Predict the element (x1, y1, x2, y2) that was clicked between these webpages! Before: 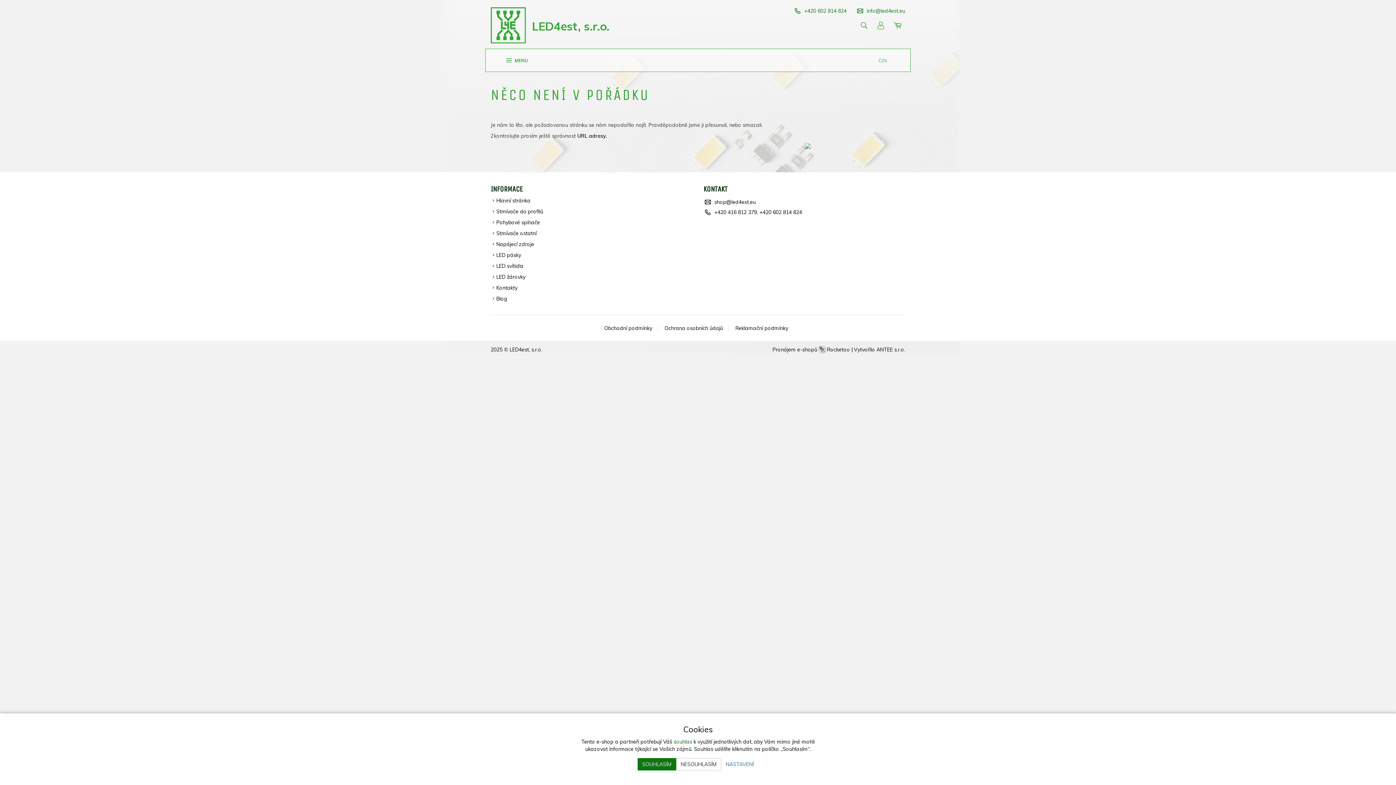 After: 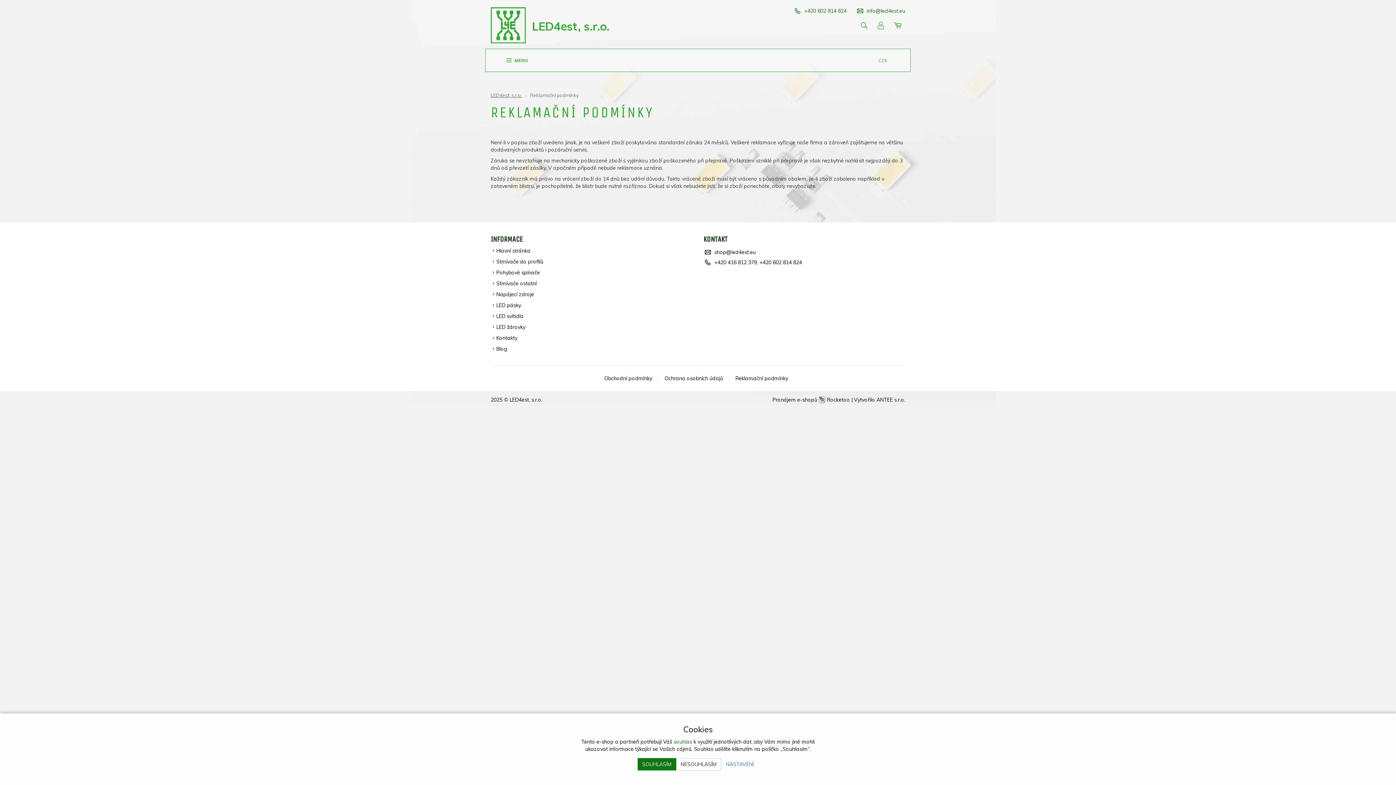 Action: label: Reklamační podmínky bbox: (735, 325, 788, 331)